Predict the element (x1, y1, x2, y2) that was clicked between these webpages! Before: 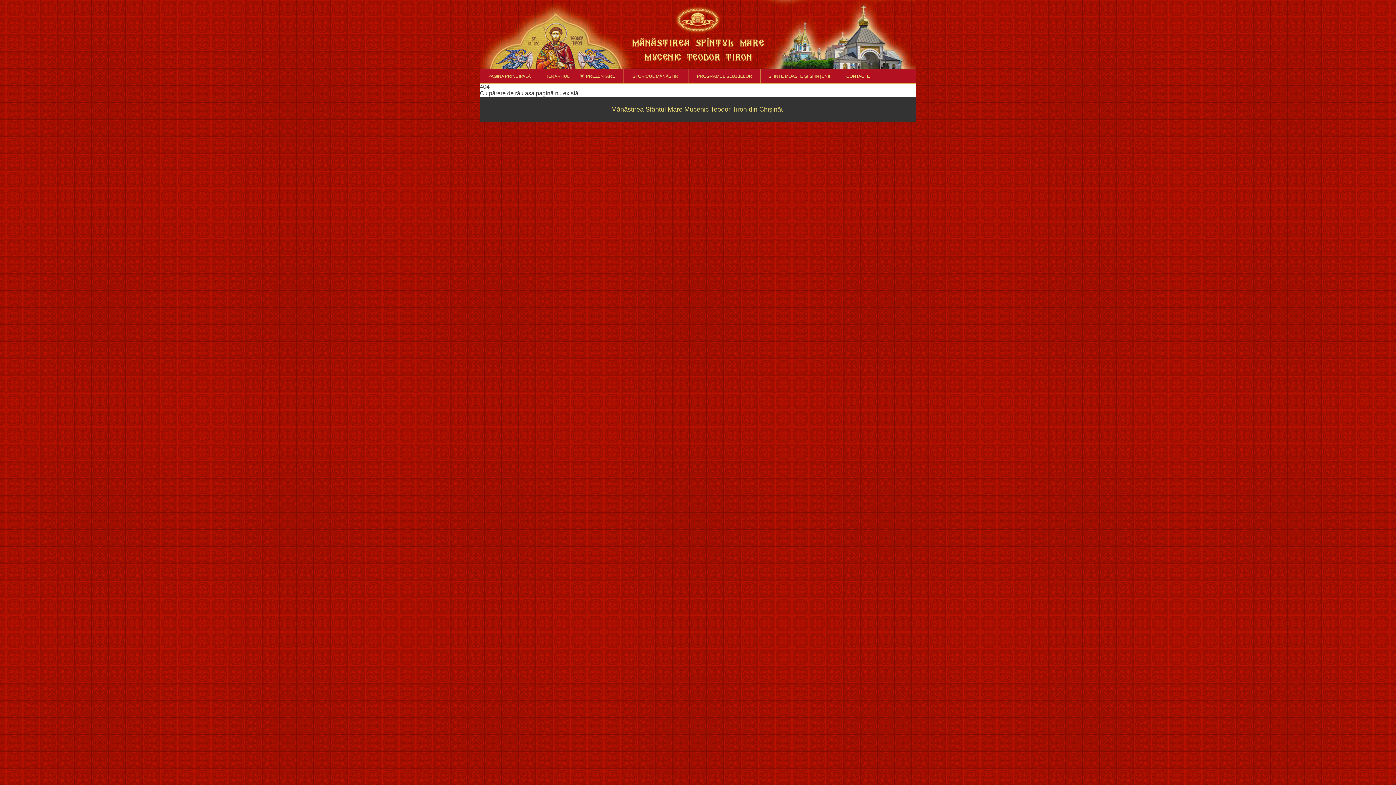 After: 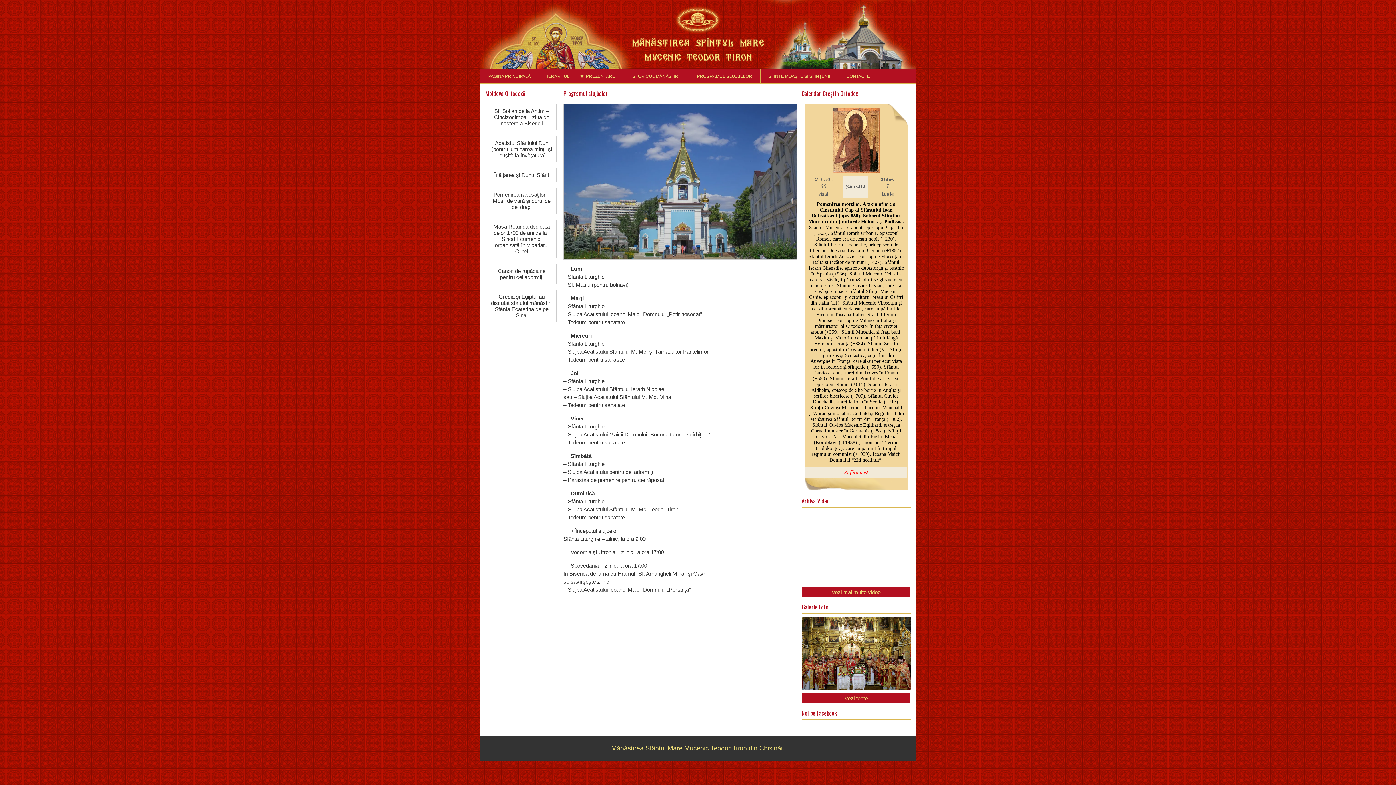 Action: label: PROGRAMUL SLUJBELOR bbox: (689, 69, 760, 83)